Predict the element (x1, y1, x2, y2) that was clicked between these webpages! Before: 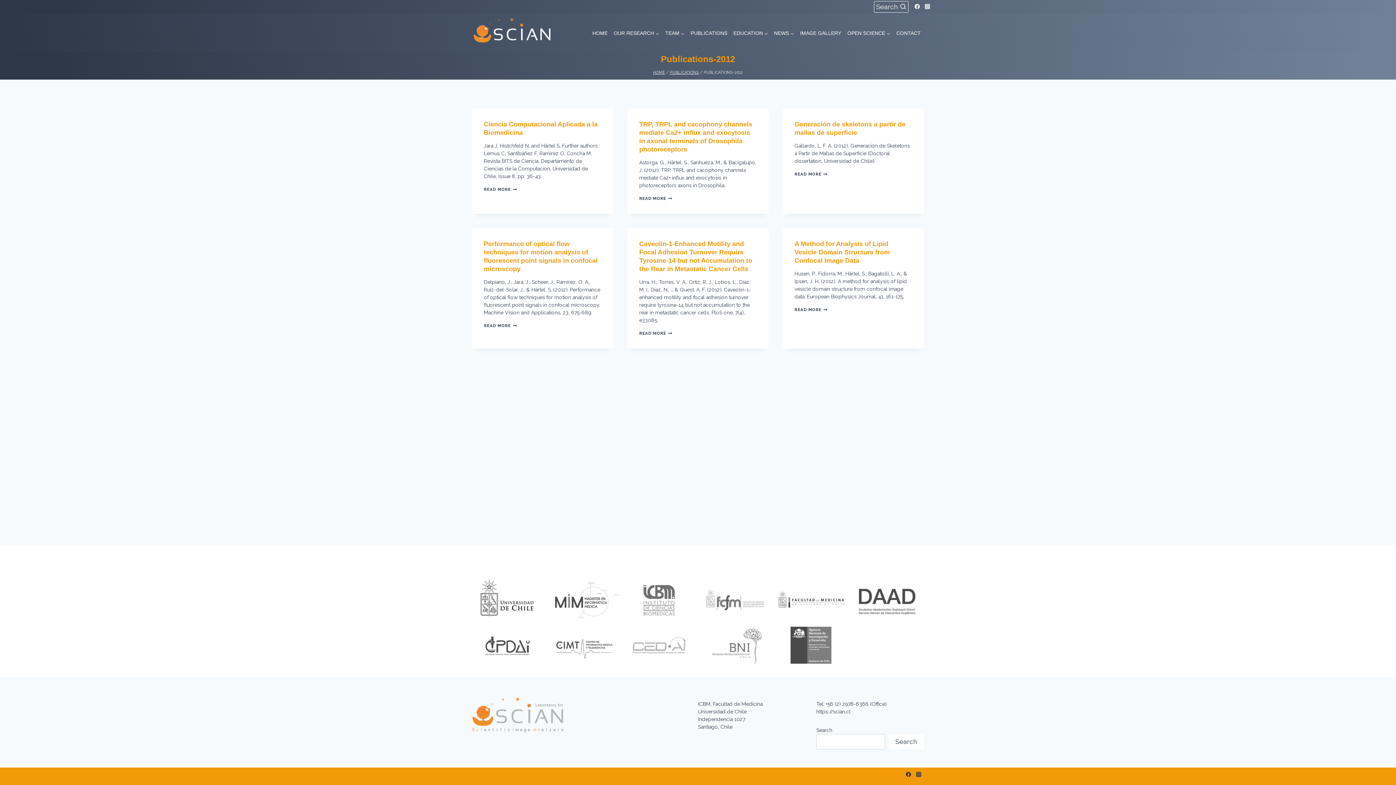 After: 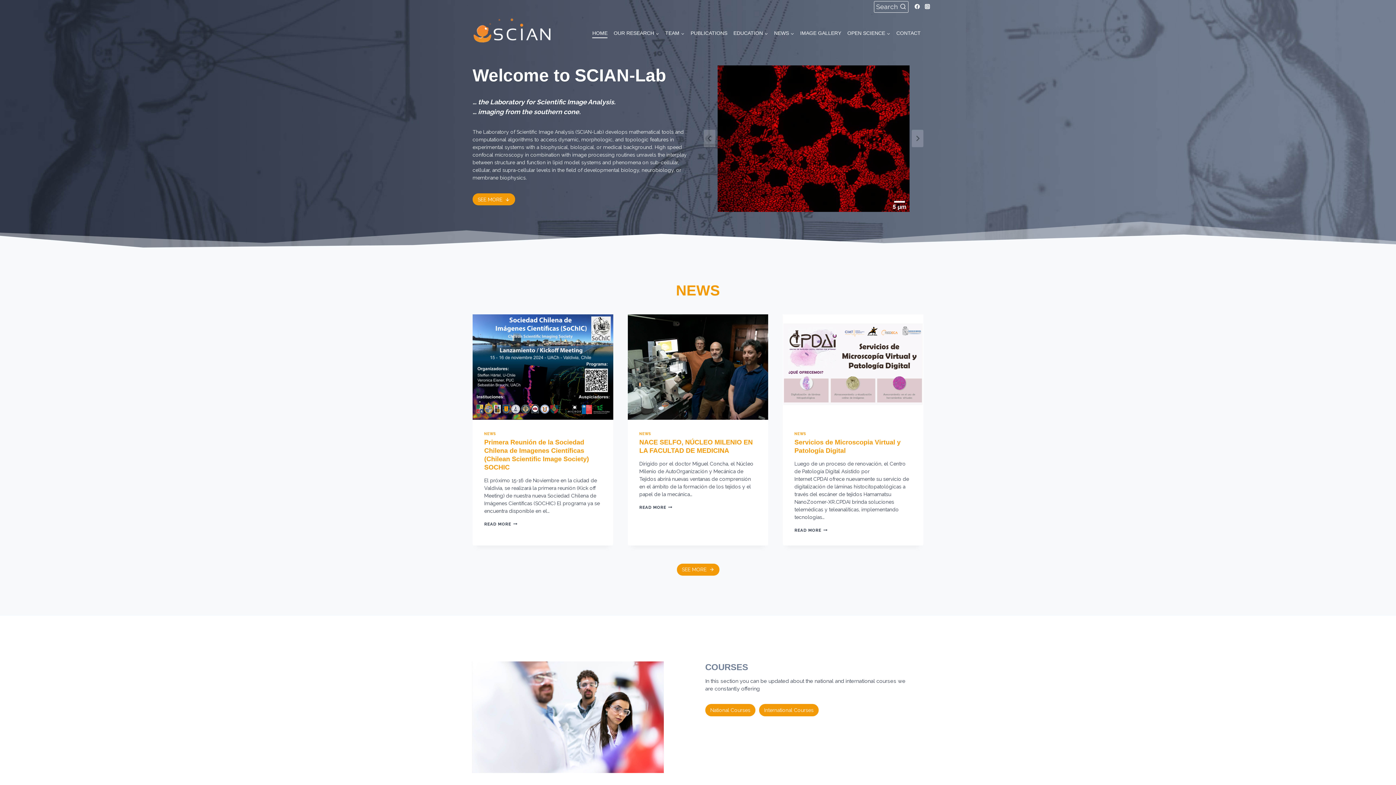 Action: label: HOME bbox: (589, 28, 610, 38)